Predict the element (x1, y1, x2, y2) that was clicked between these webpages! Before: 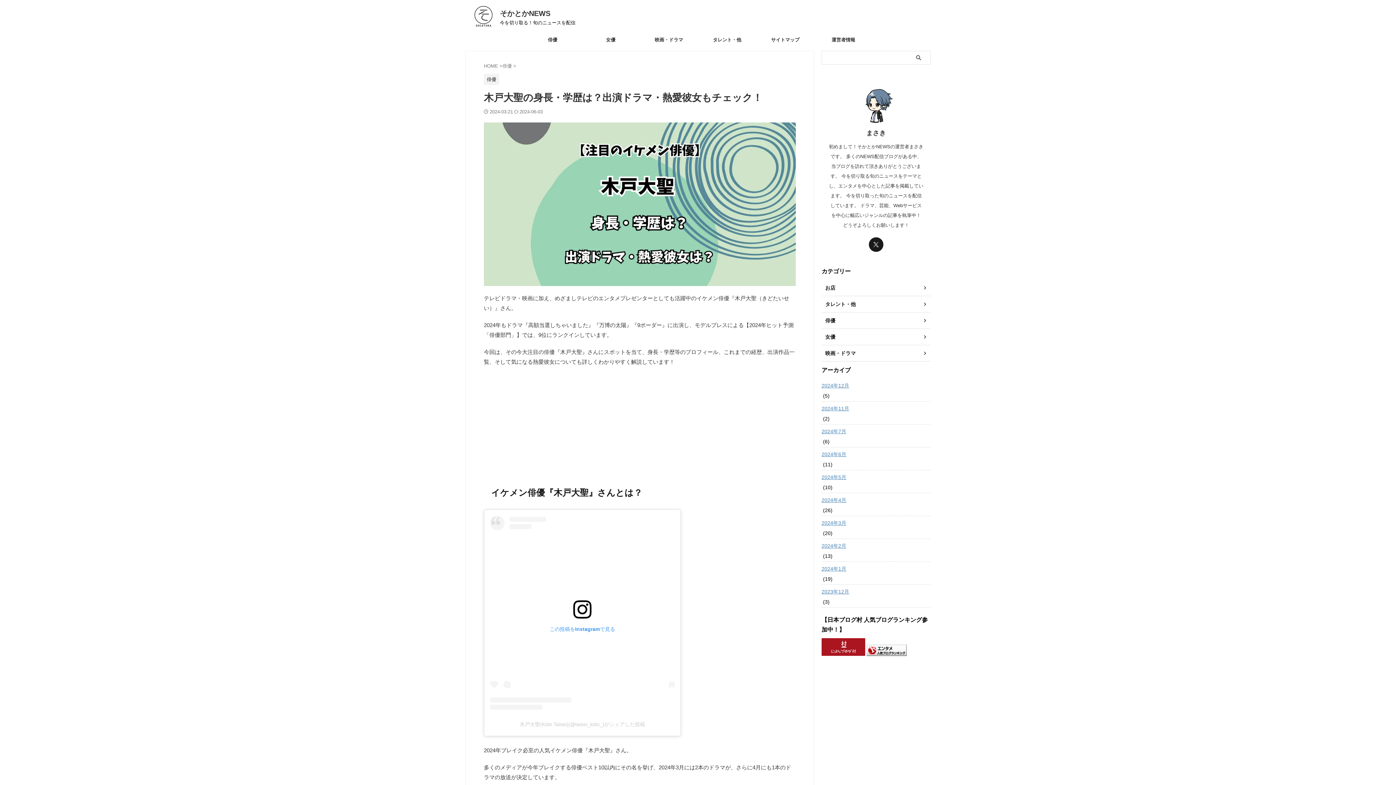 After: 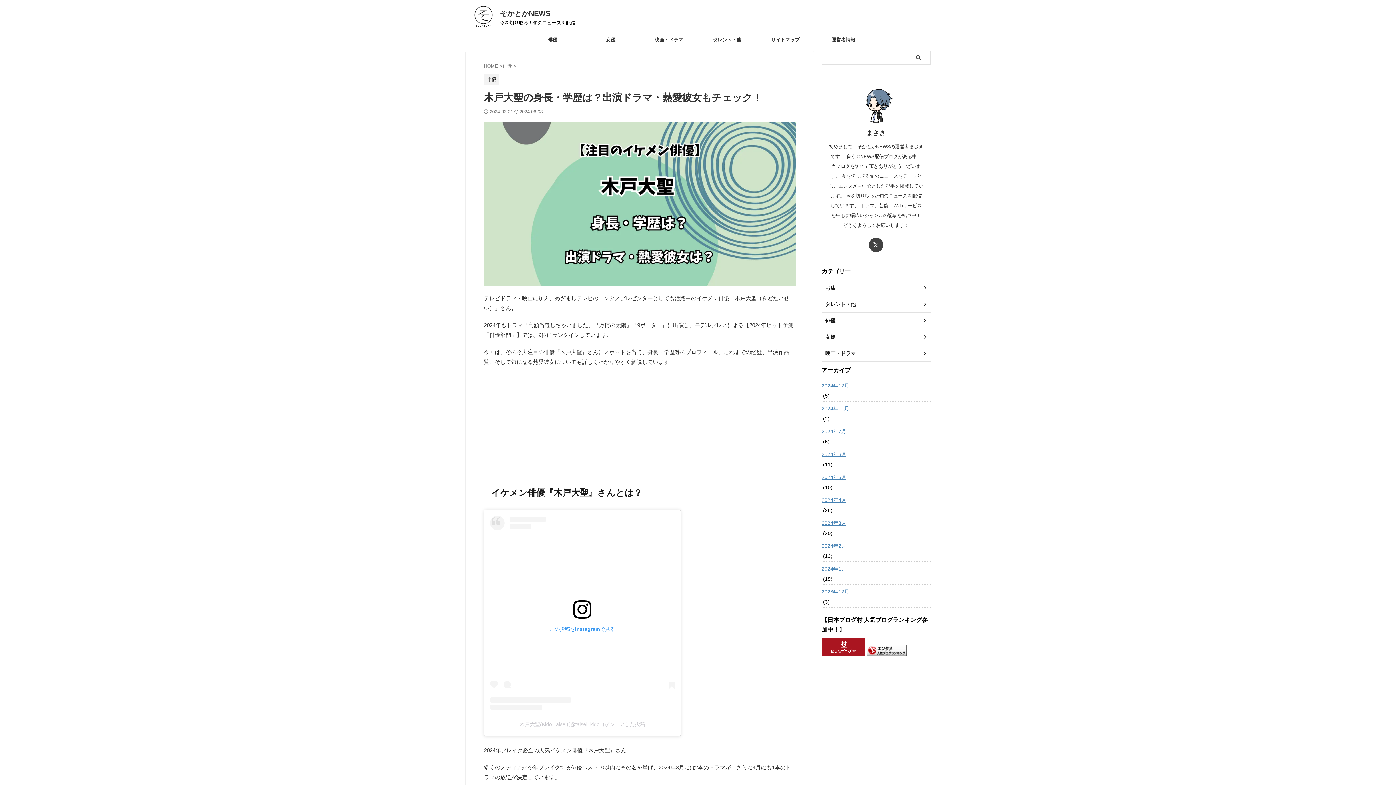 Action: bbox: (869, 237, 883, 252)